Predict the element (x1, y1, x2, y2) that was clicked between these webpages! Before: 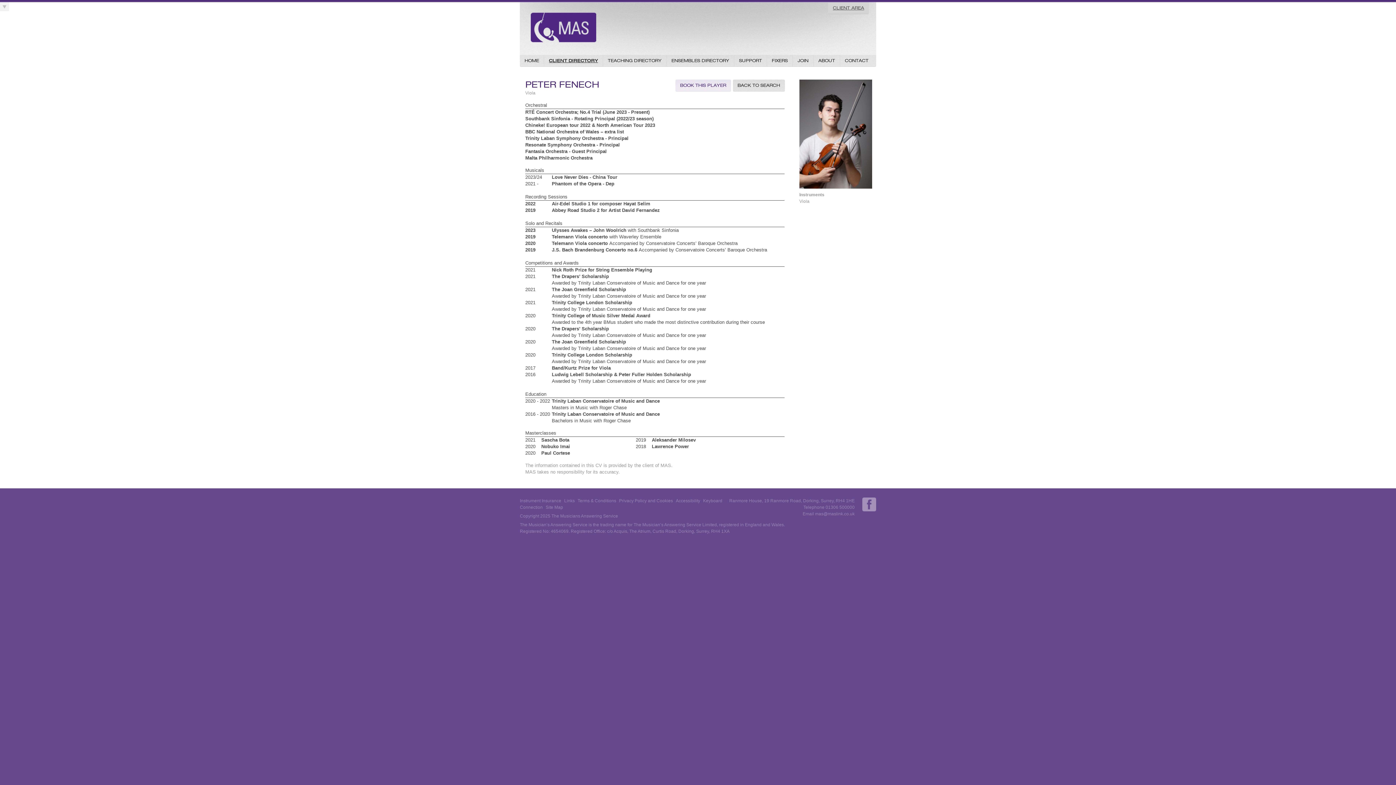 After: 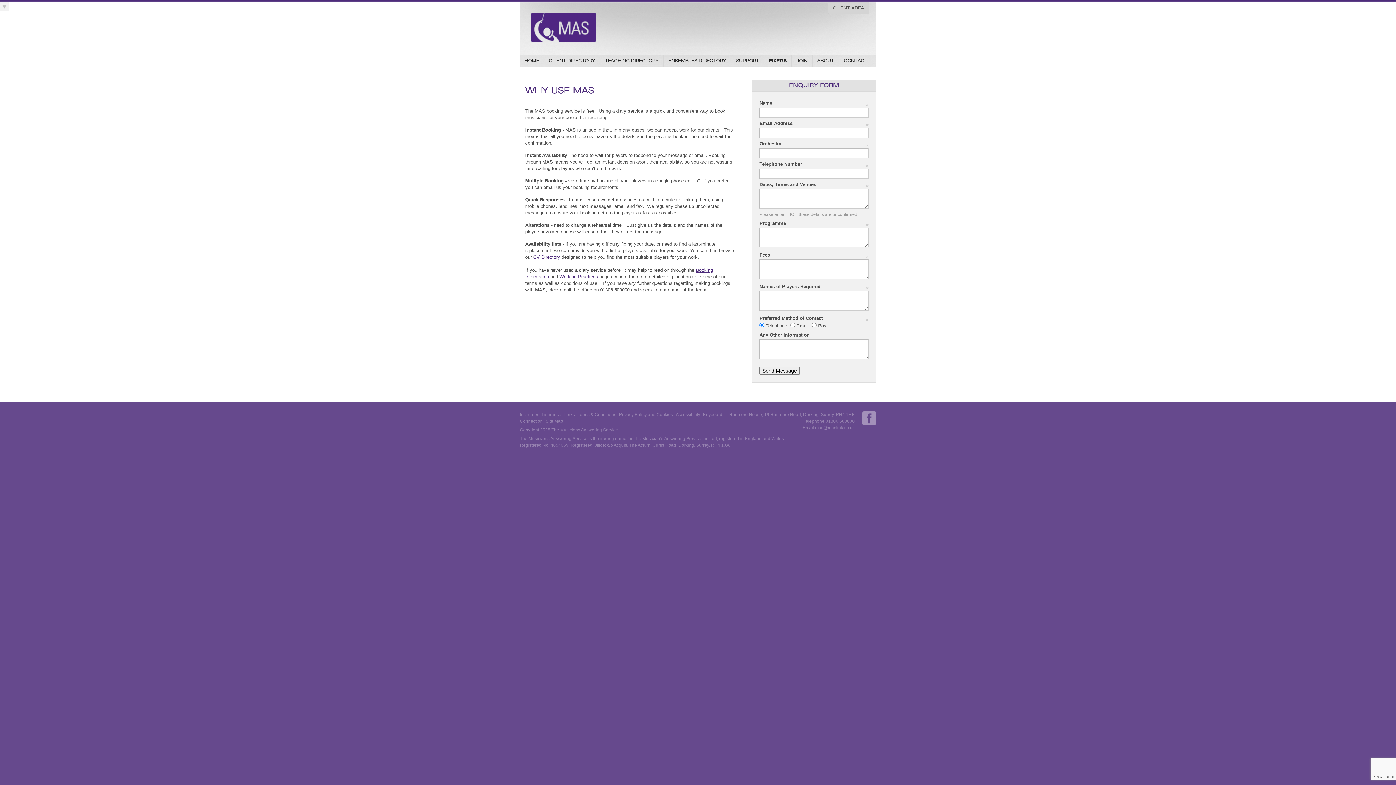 Action: bbox: (767, 54, 792, 66) label: FIXERS